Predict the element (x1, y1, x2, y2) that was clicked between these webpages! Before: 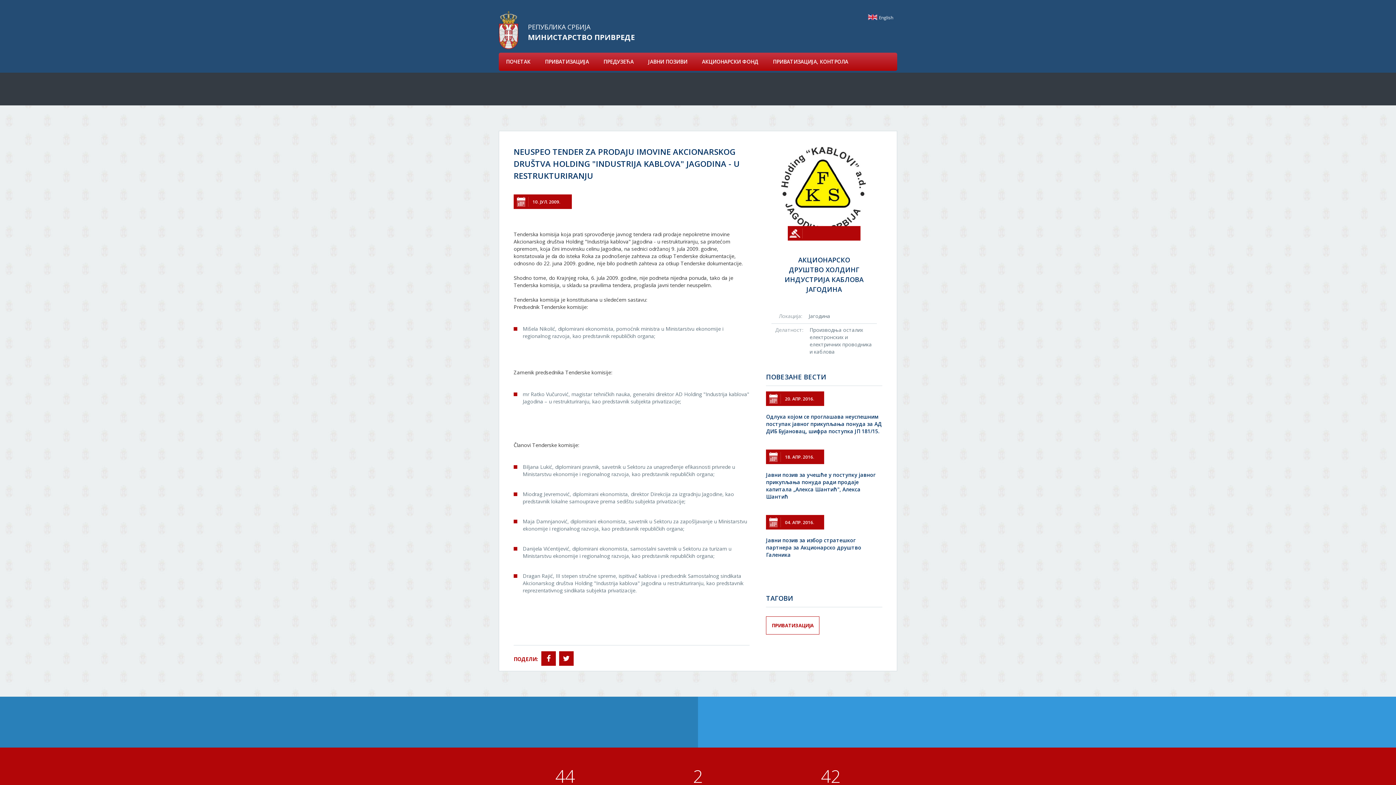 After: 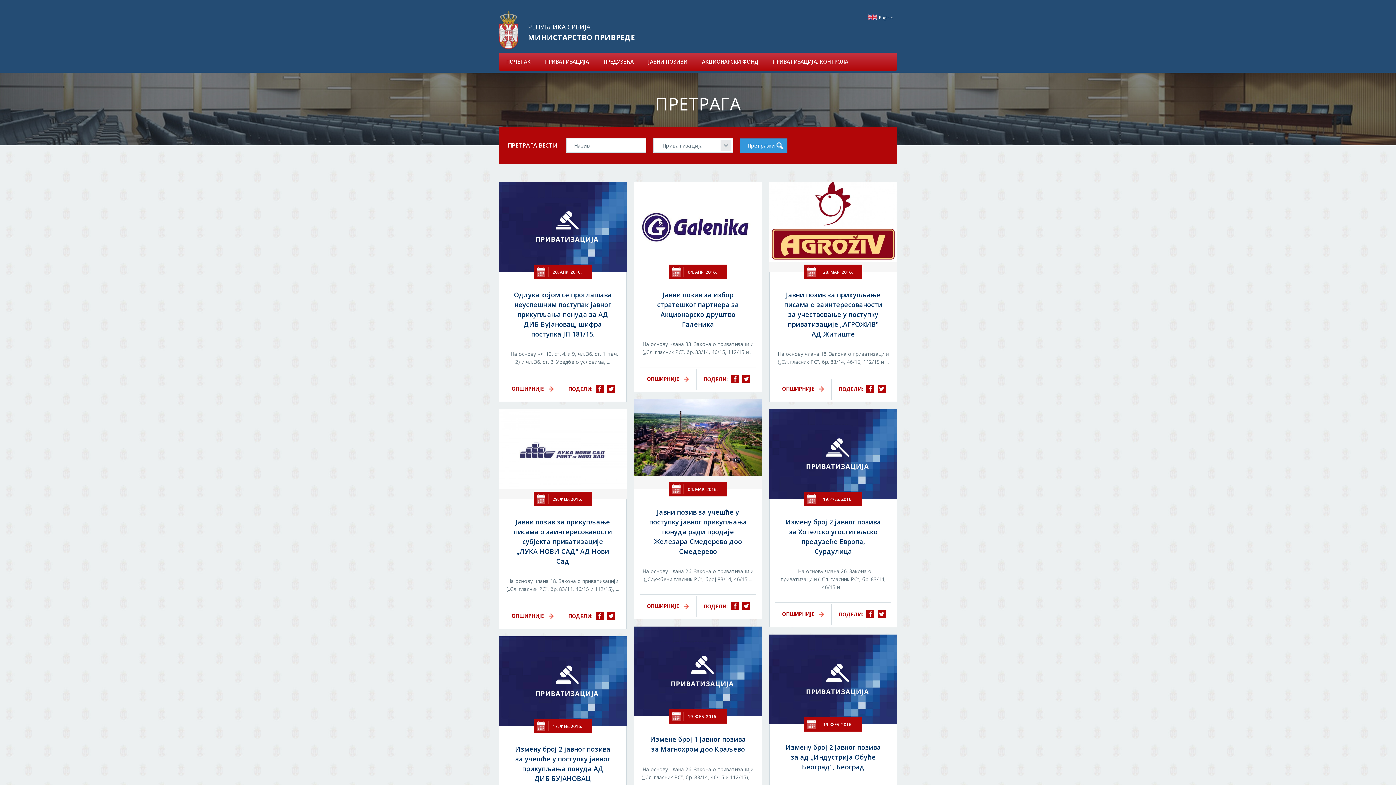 Action: label: ПРИВАТИЗАЦИЈА bbox: (766, 616, 819, 634)